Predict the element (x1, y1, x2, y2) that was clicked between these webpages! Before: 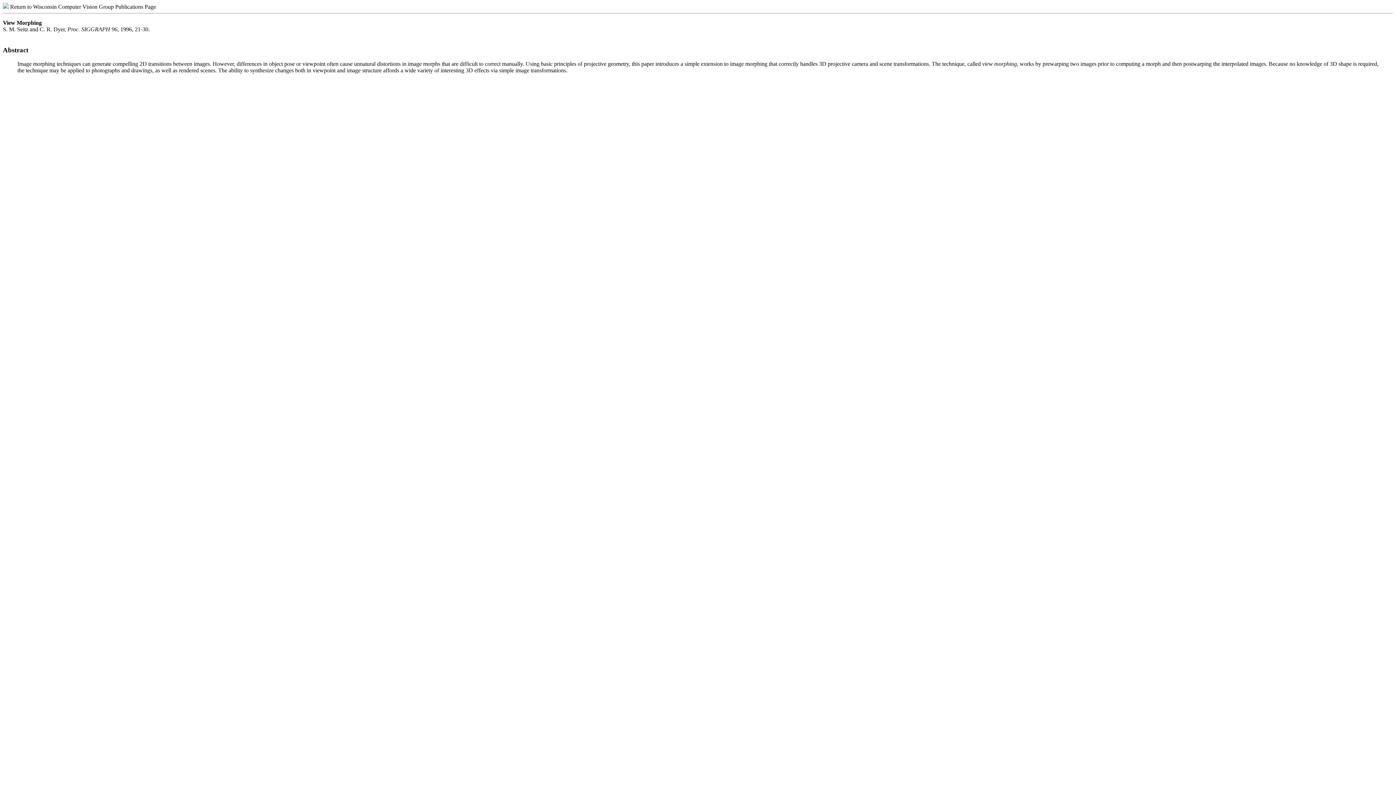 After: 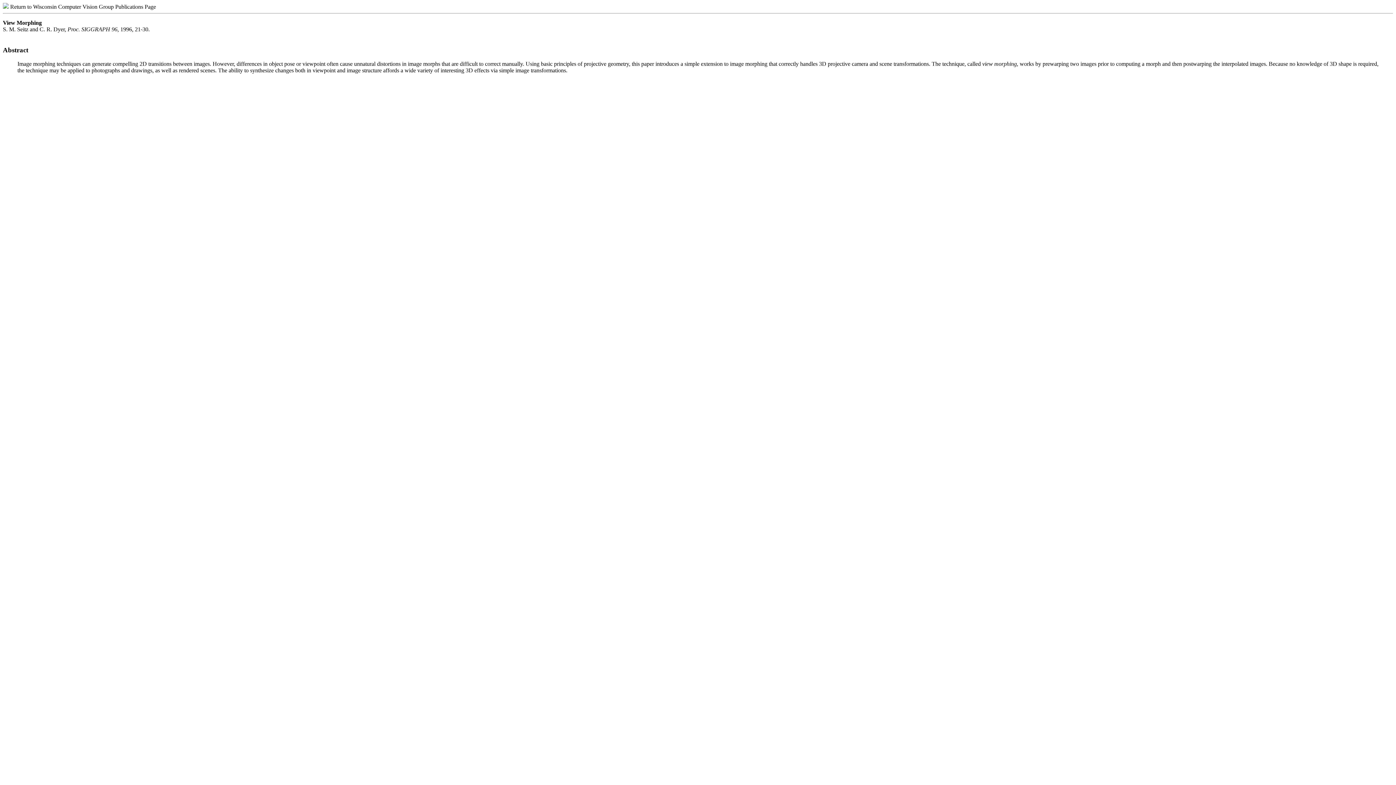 Action: bbox: (2, 3, 8, 9)